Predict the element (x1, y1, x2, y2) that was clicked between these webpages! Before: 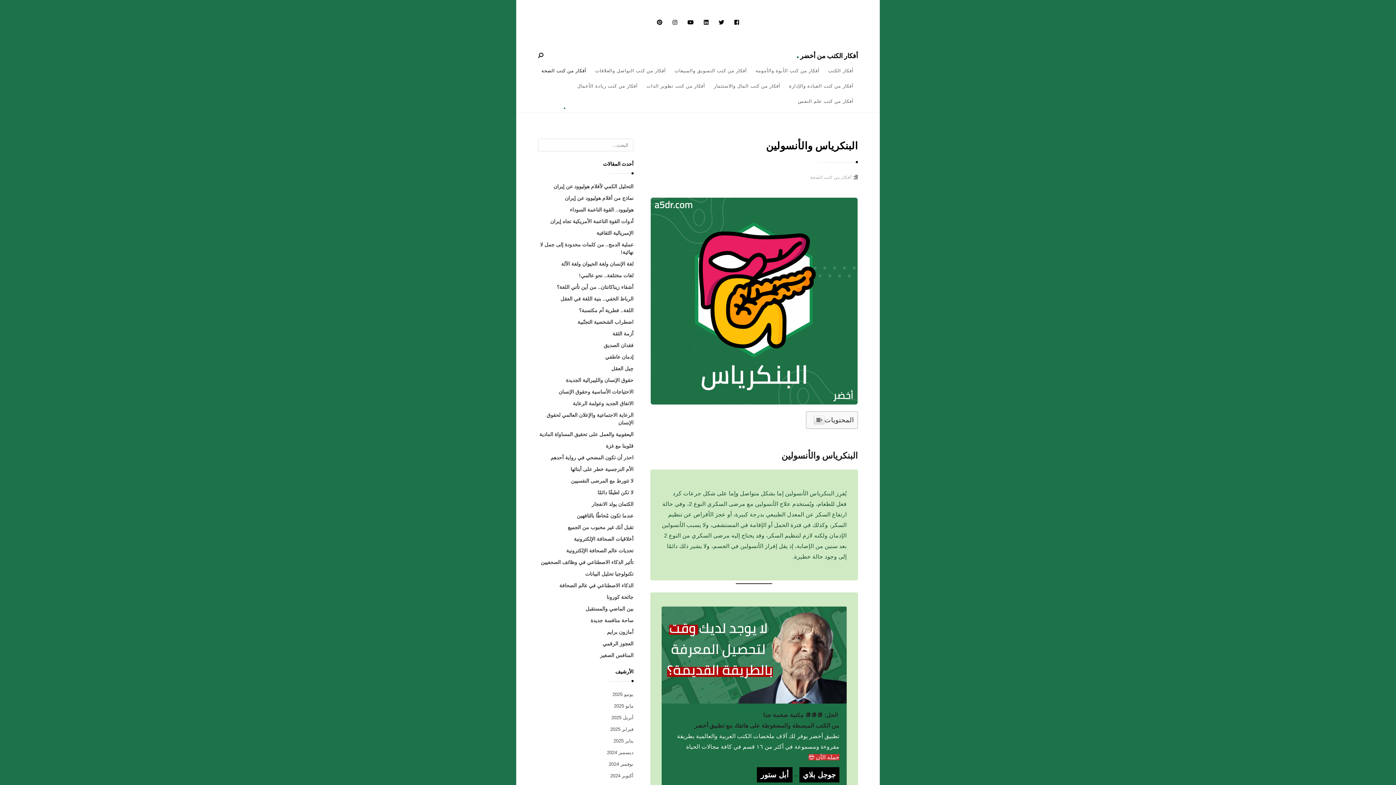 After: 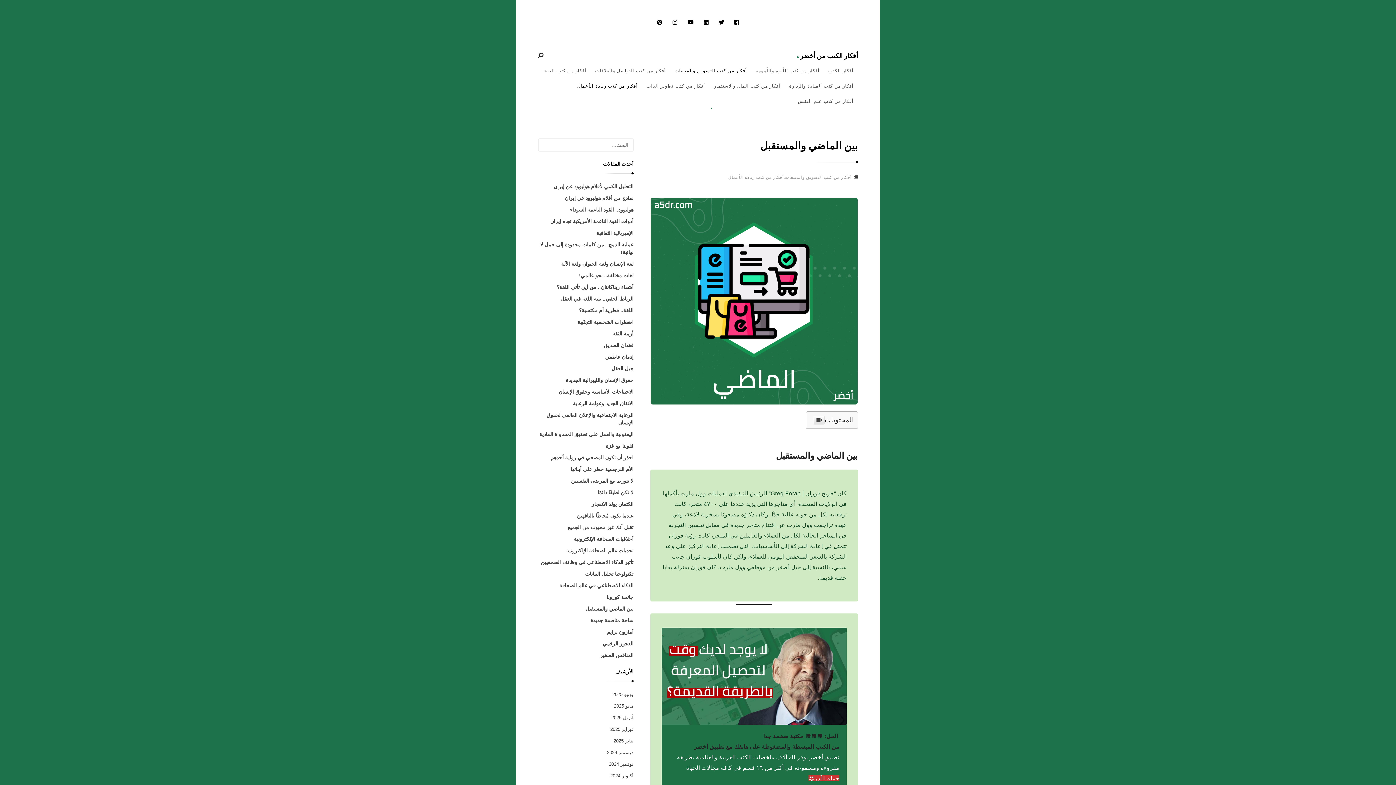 Action: label: بين الماضي والمستقبل bbox: (585, 606, 633, 612)